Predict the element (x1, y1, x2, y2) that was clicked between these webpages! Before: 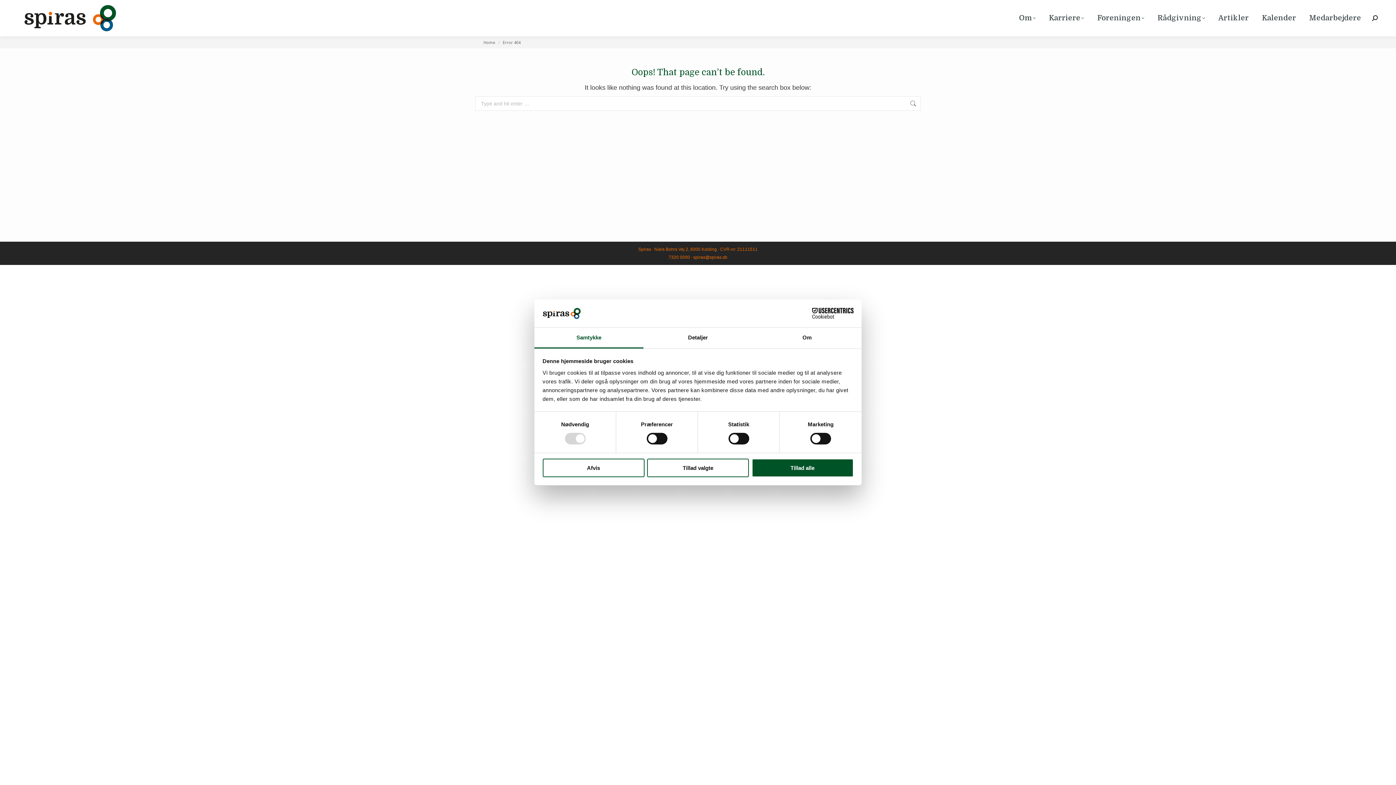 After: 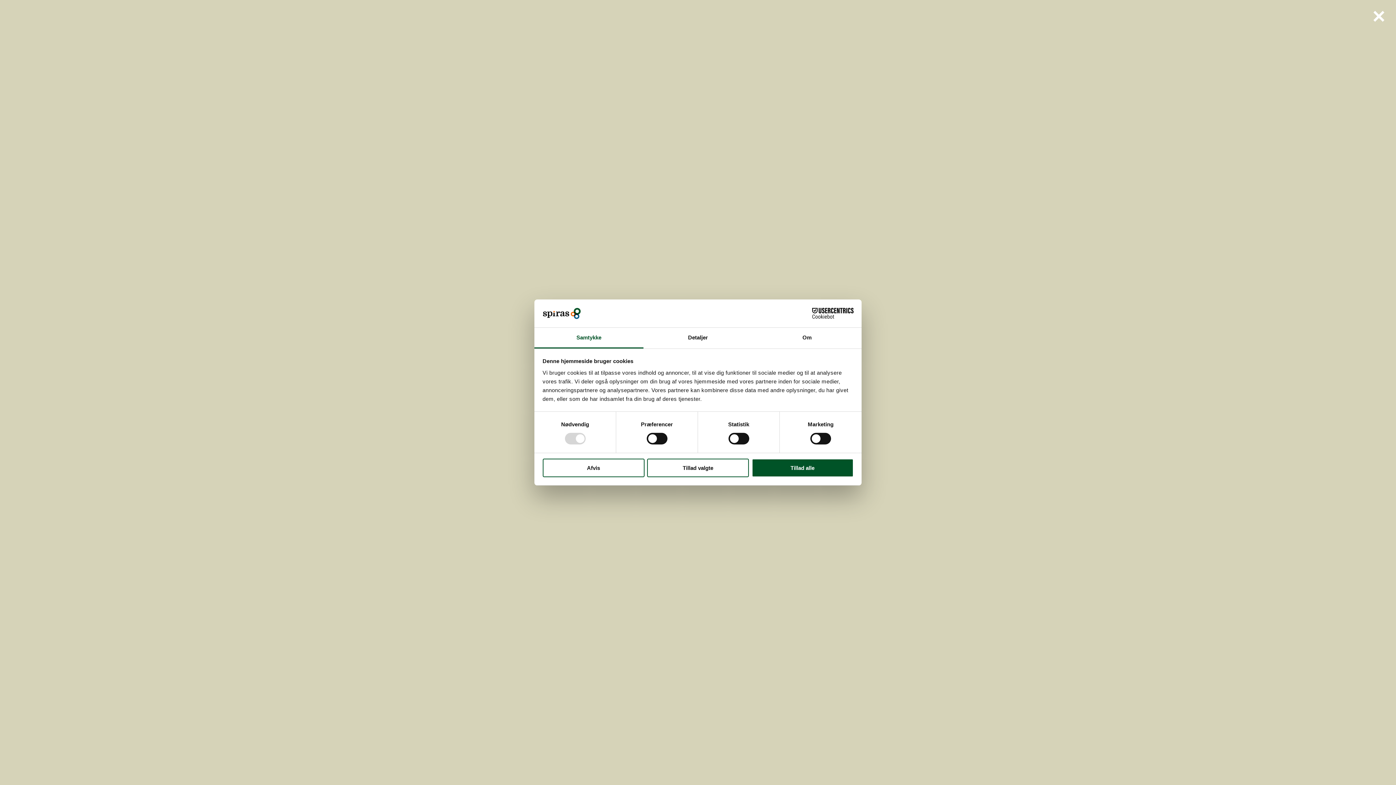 Action: bbox: (1372, 15, 1378, 21)